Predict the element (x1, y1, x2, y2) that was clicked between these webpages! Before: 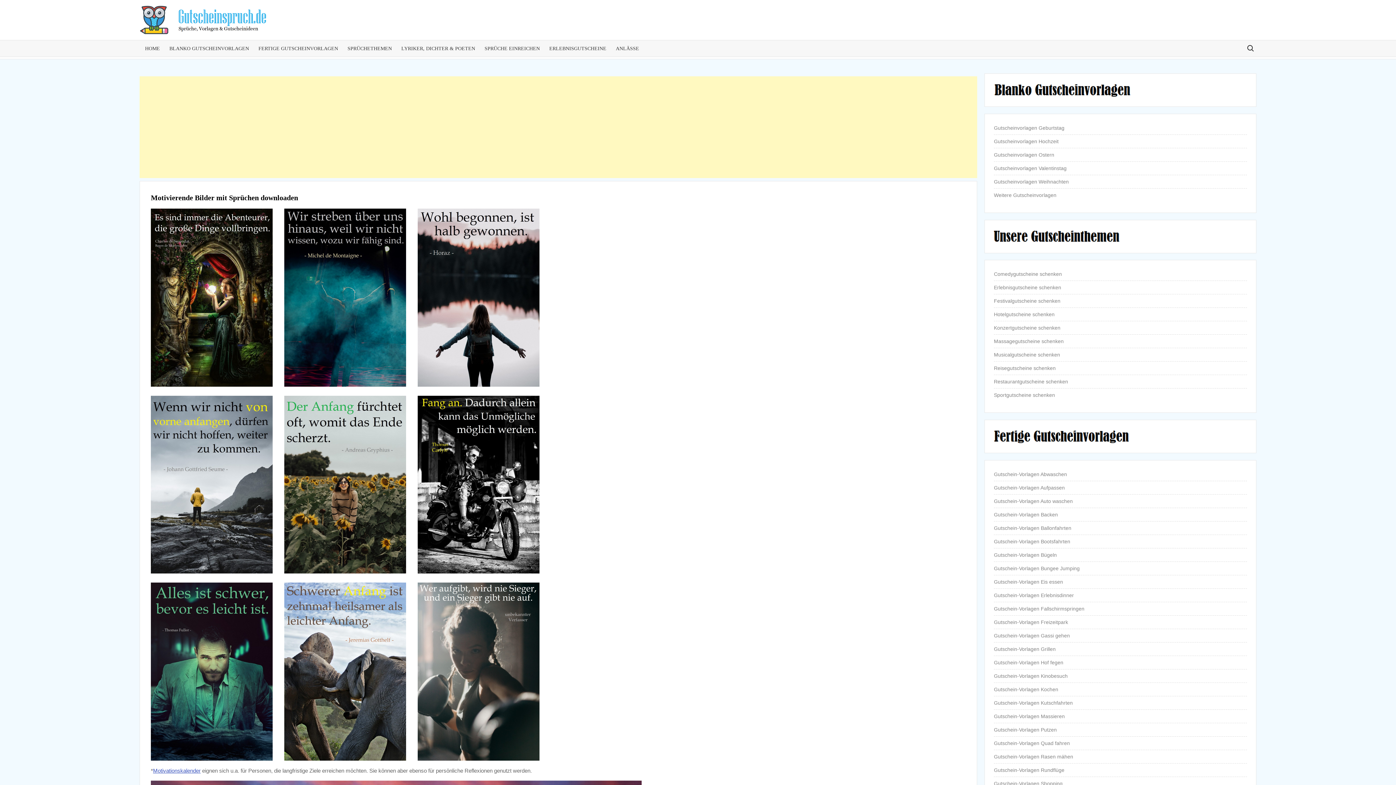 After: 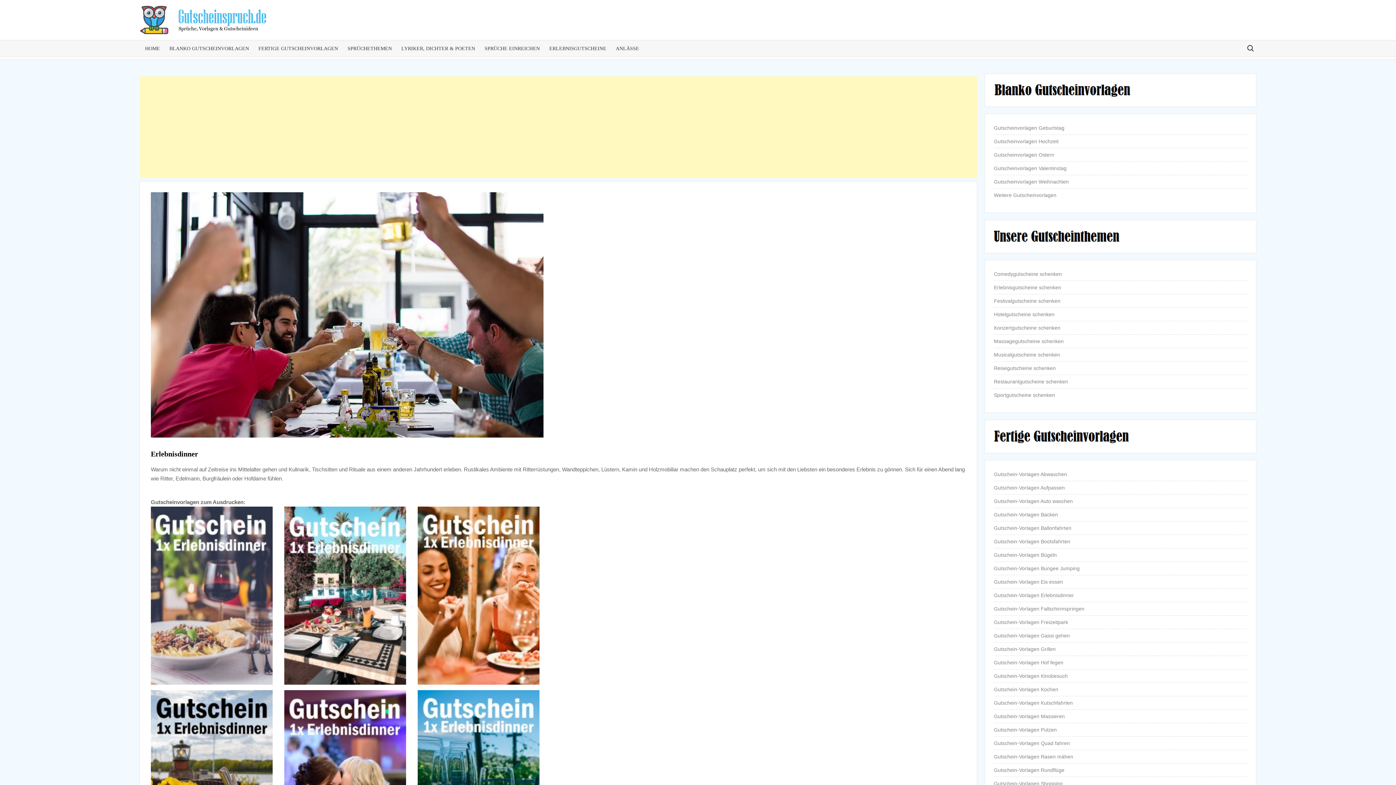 Action: label: Gutschein-Vorlagen Erlebnisdinner bbox: (994, 590, 1074, 600)